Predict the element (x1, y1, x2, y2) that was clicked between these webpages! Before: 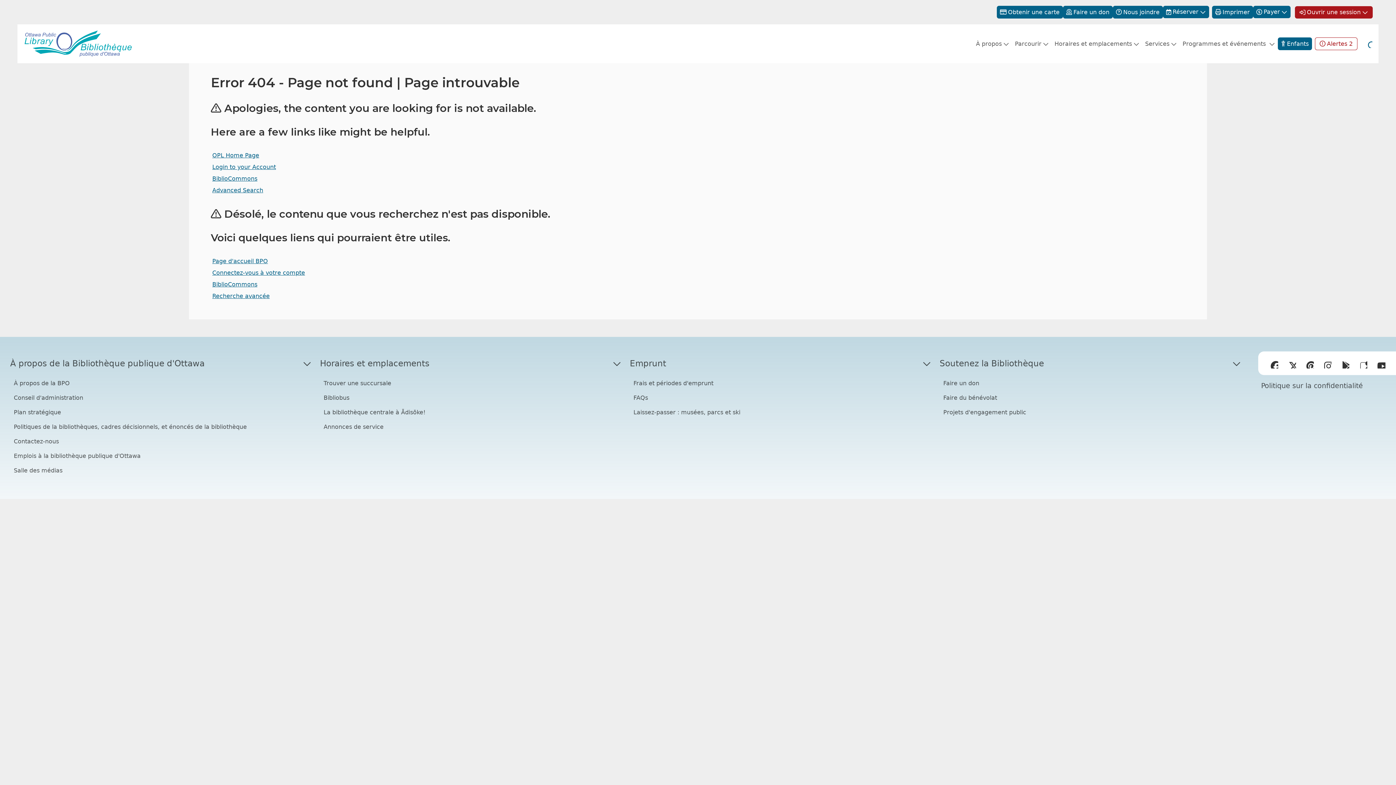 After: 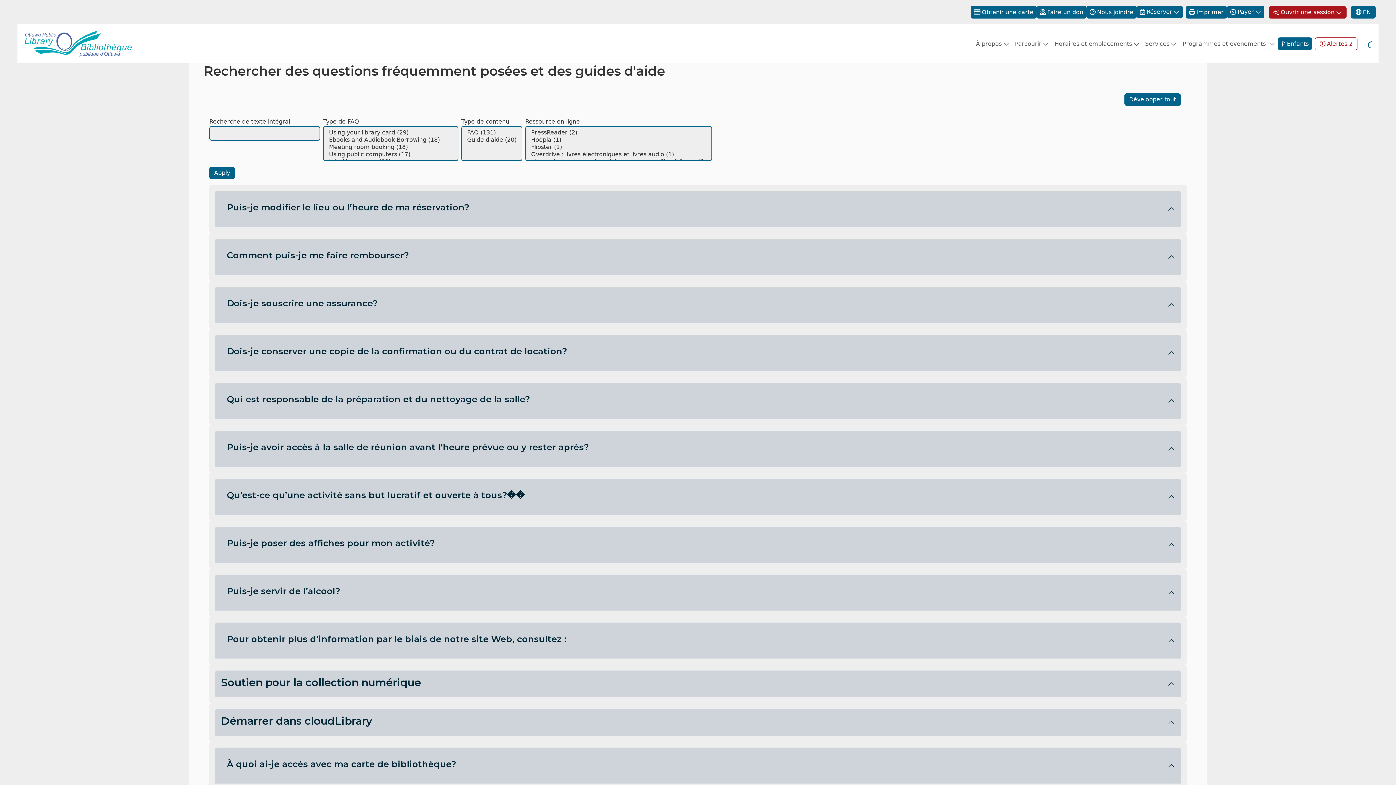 Action: label: FAQs bbox: (630, 390, 930, 405)